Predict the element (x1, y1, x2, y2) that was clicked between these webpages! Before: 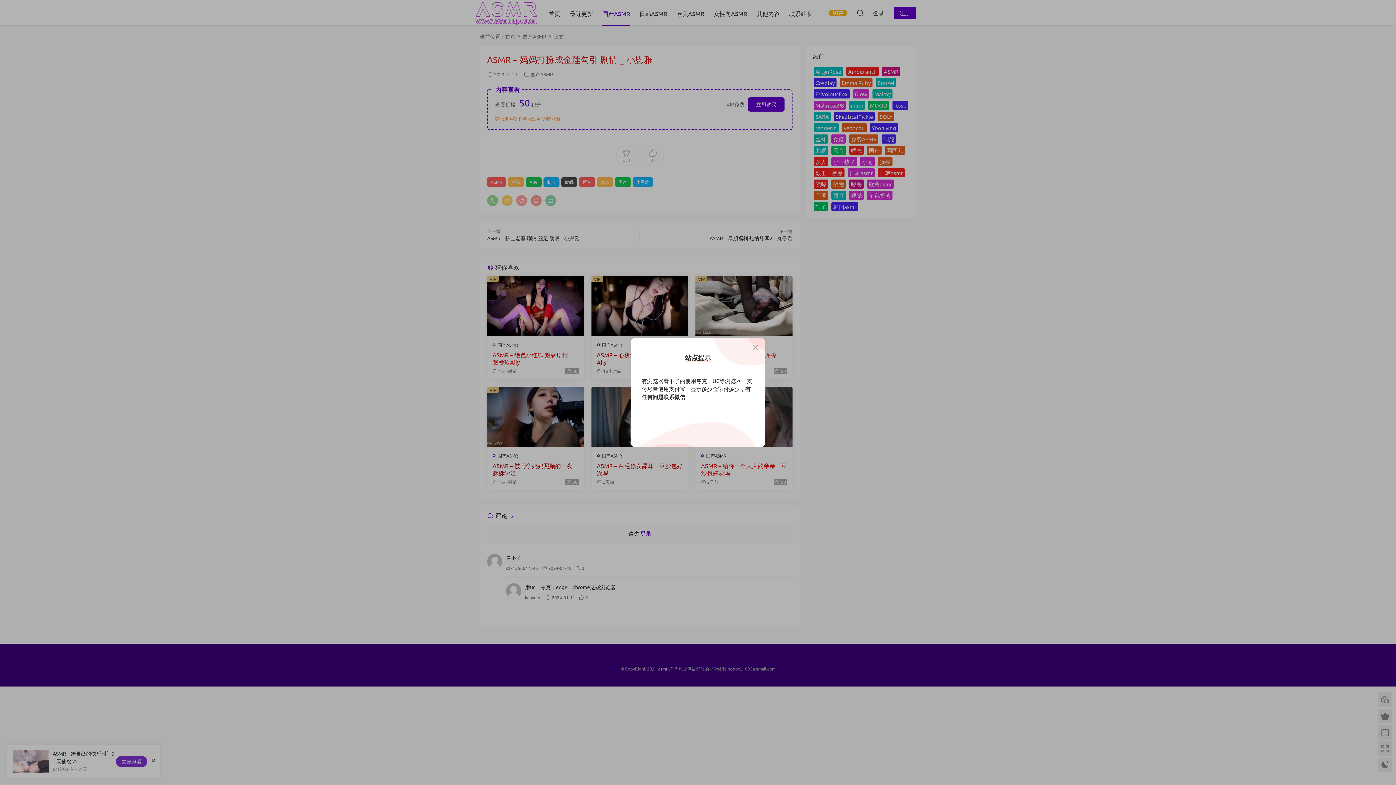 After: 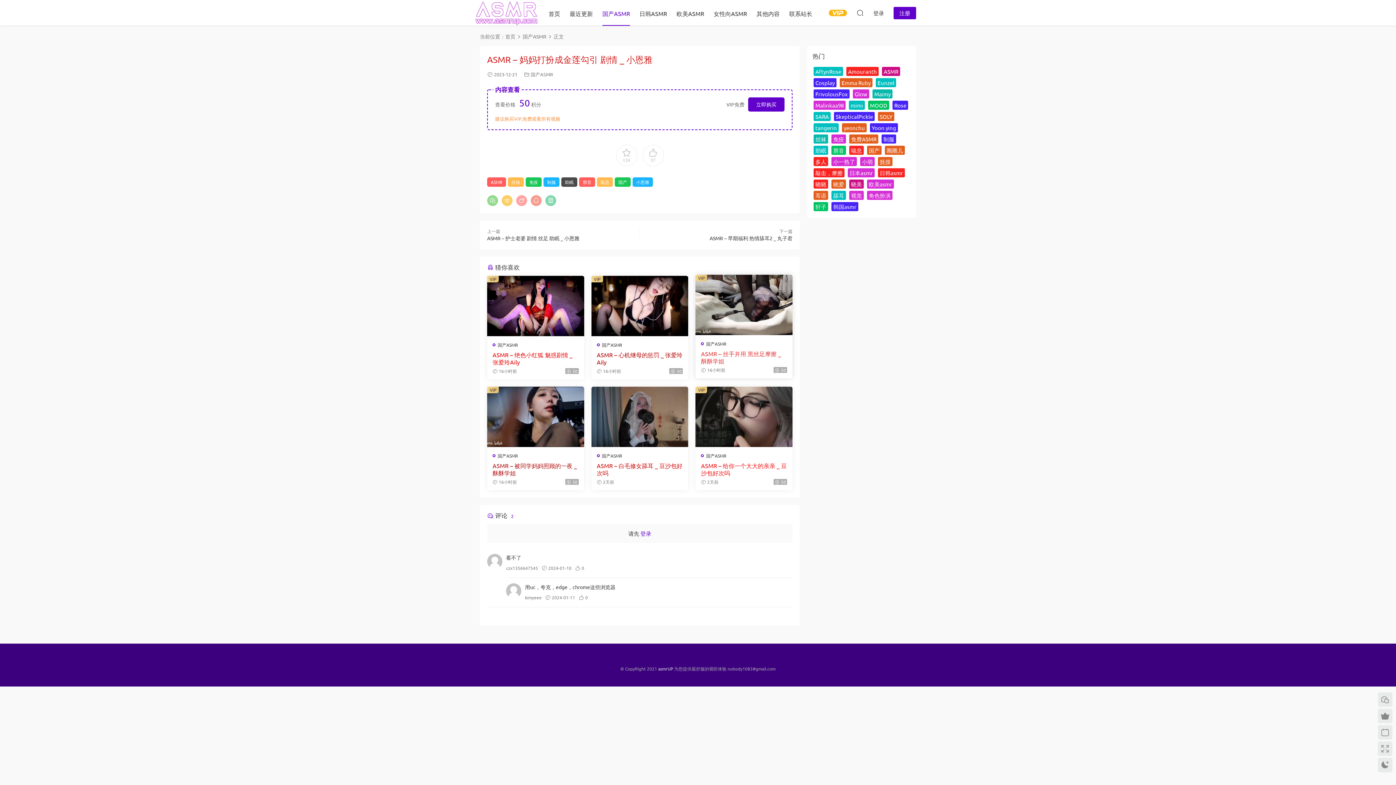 Action: bbox: (751, 343, 760, 352)